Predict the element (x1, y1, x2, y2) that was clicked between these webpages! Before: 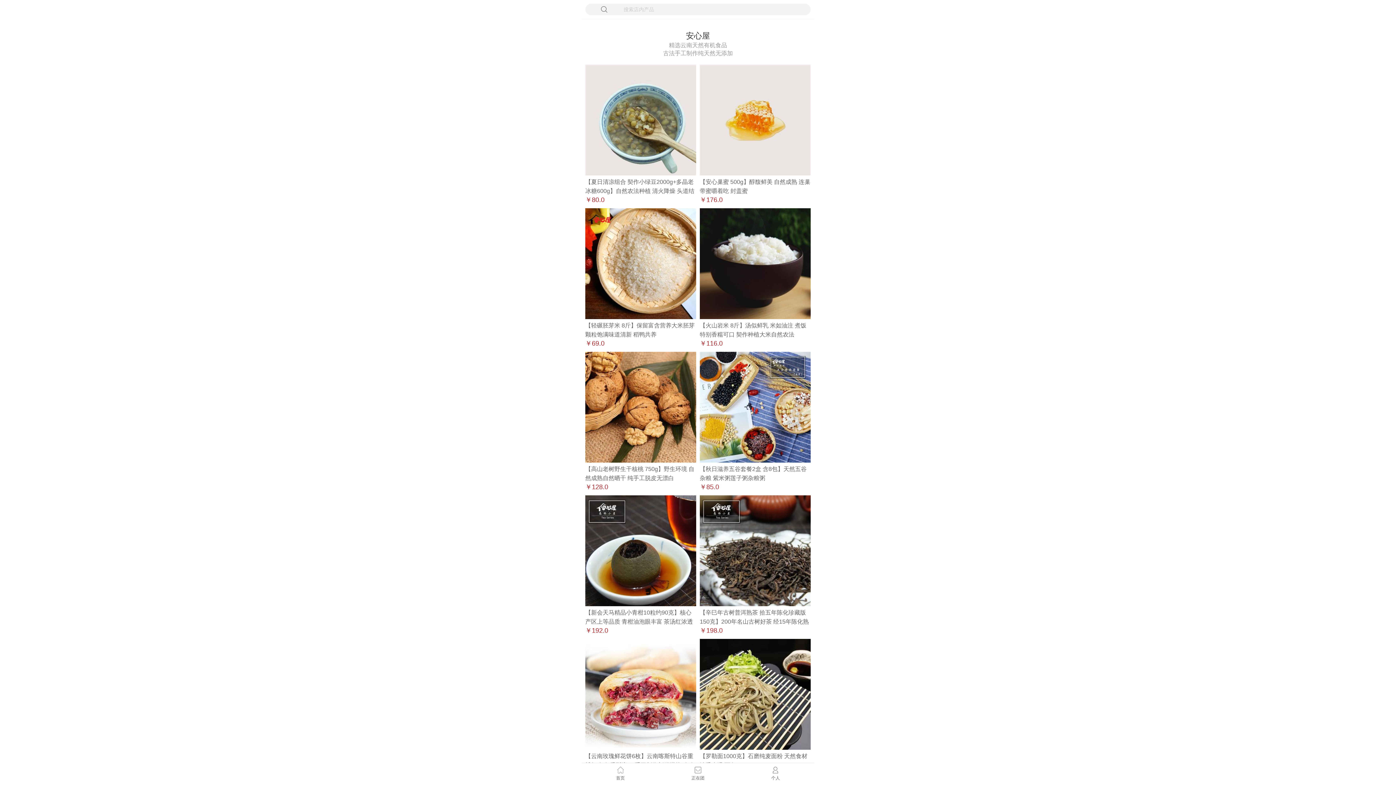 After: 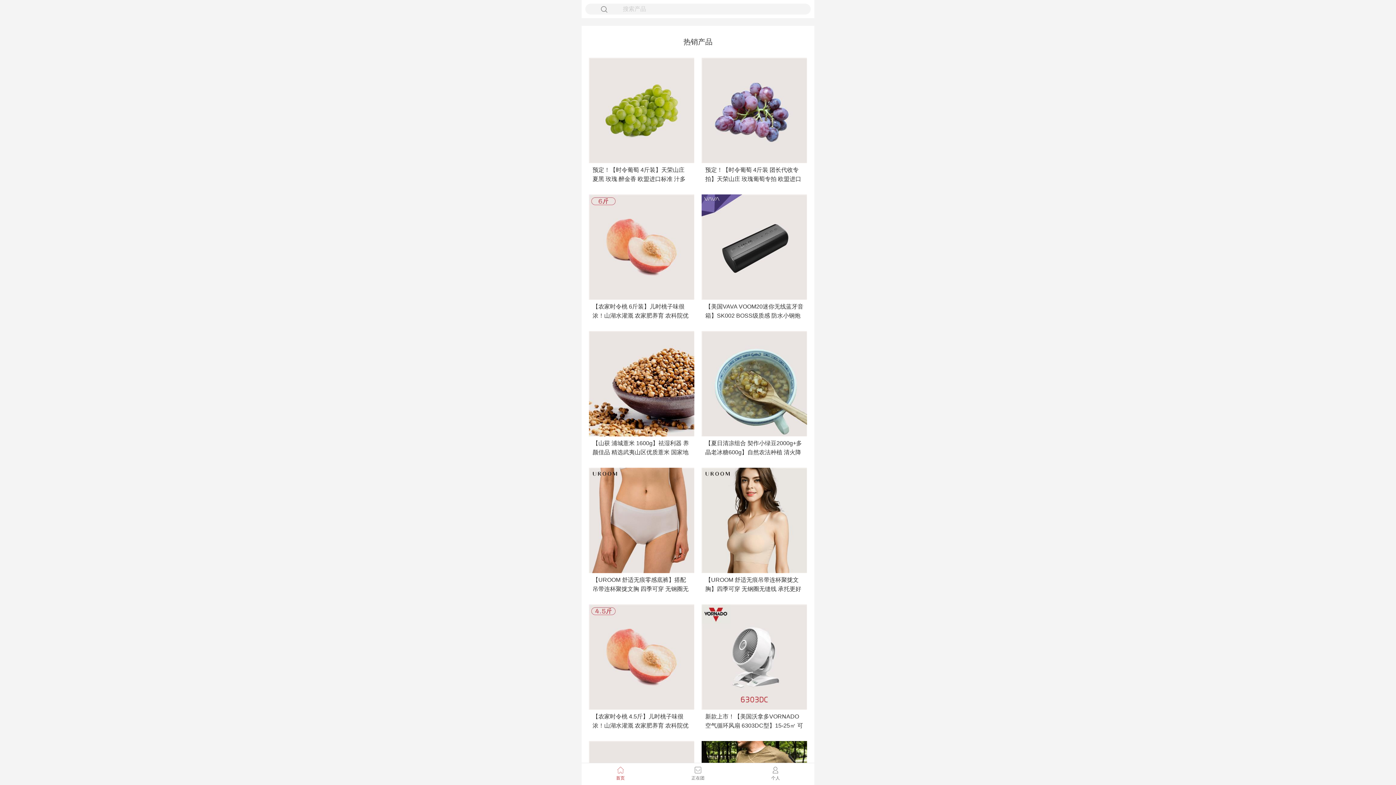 Action: bbox: (587, 763, 653, 785) label: 首页